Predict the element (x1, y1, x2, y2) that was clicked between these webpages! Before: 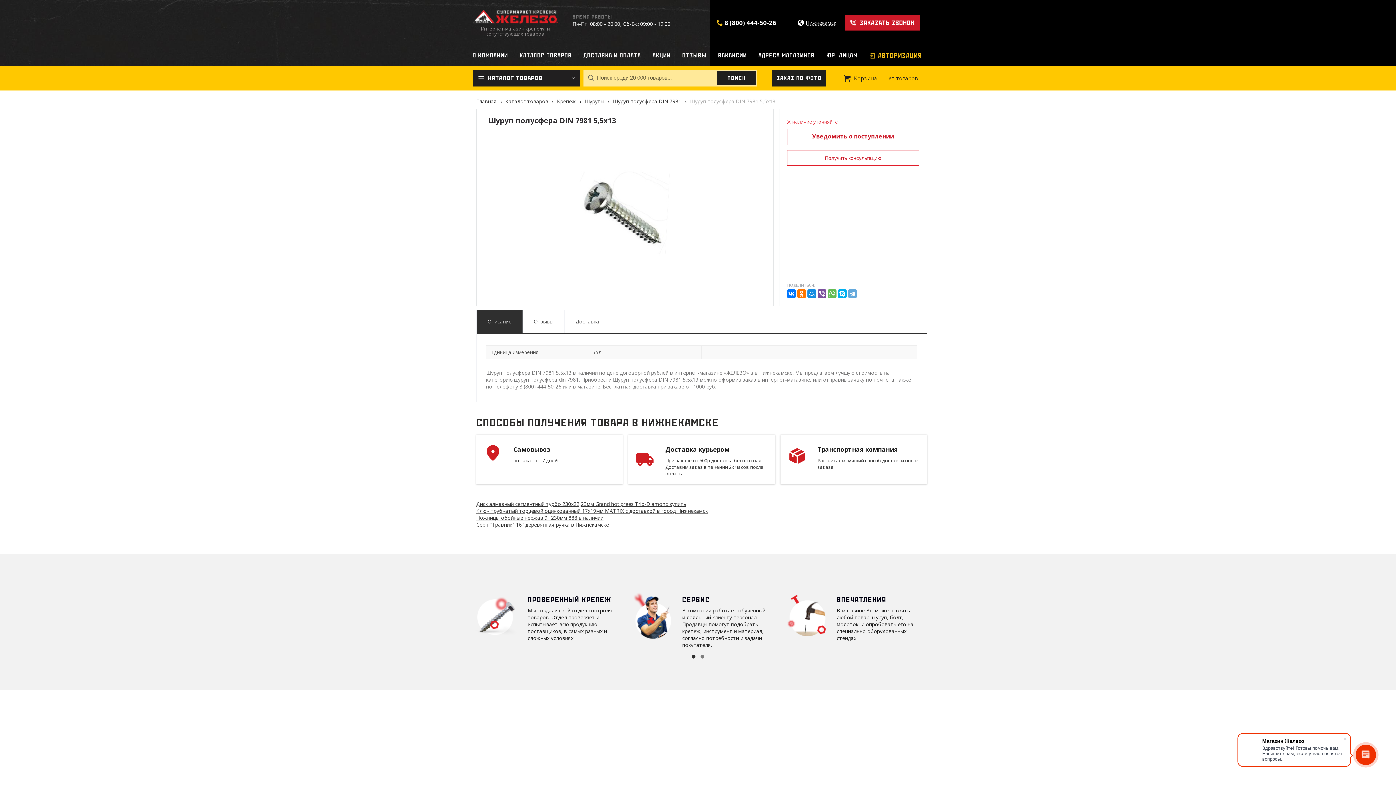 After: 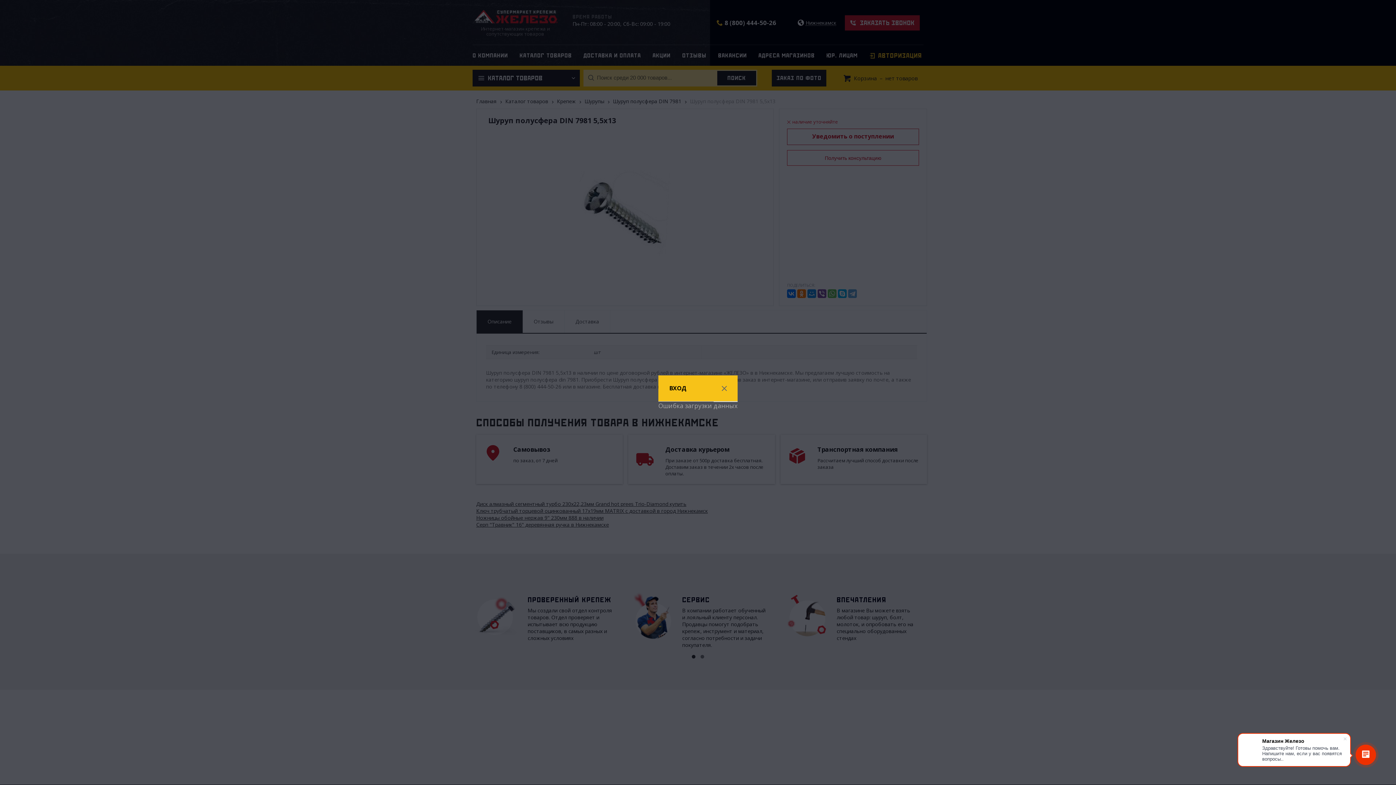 Action: label: АВТОРИЗАЦИЯ bbox: (878, 53, 922, 58)